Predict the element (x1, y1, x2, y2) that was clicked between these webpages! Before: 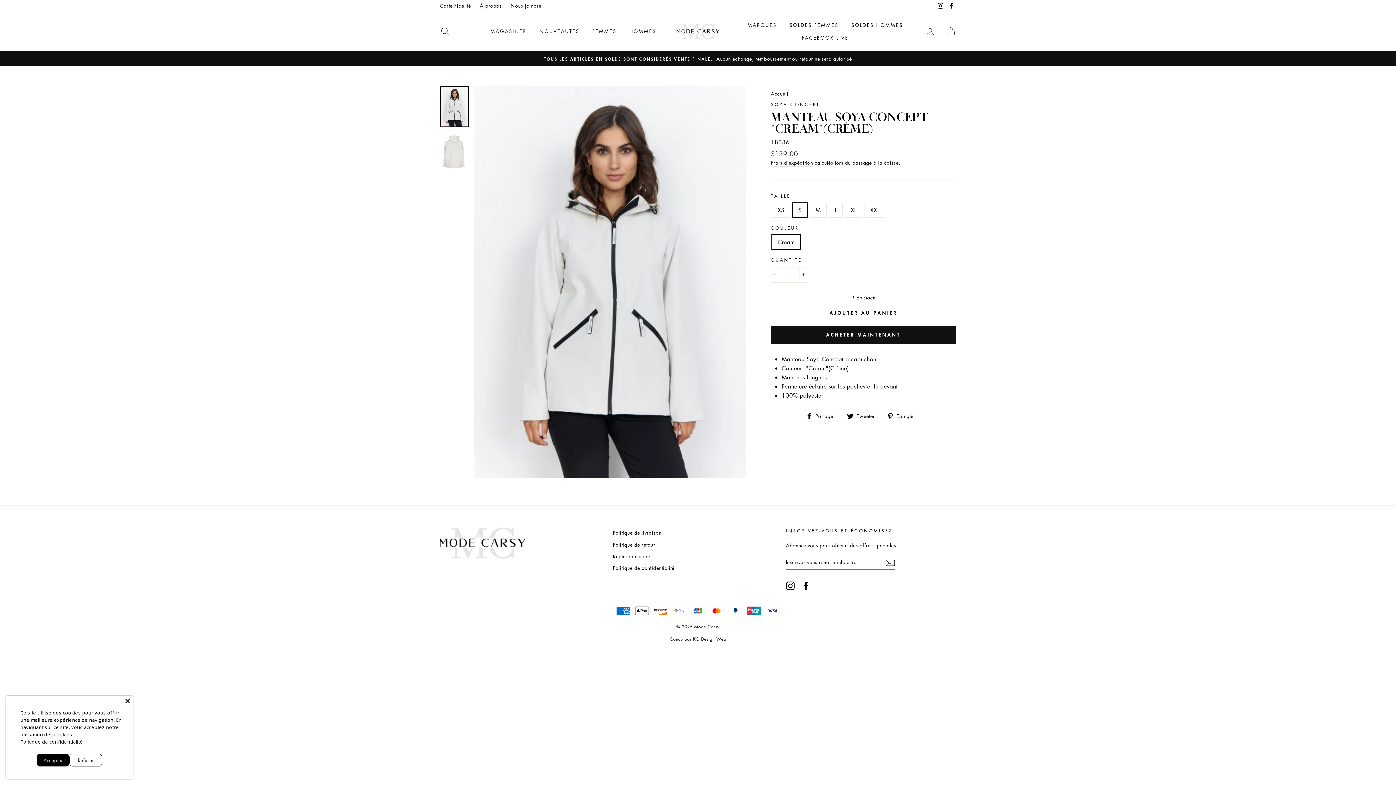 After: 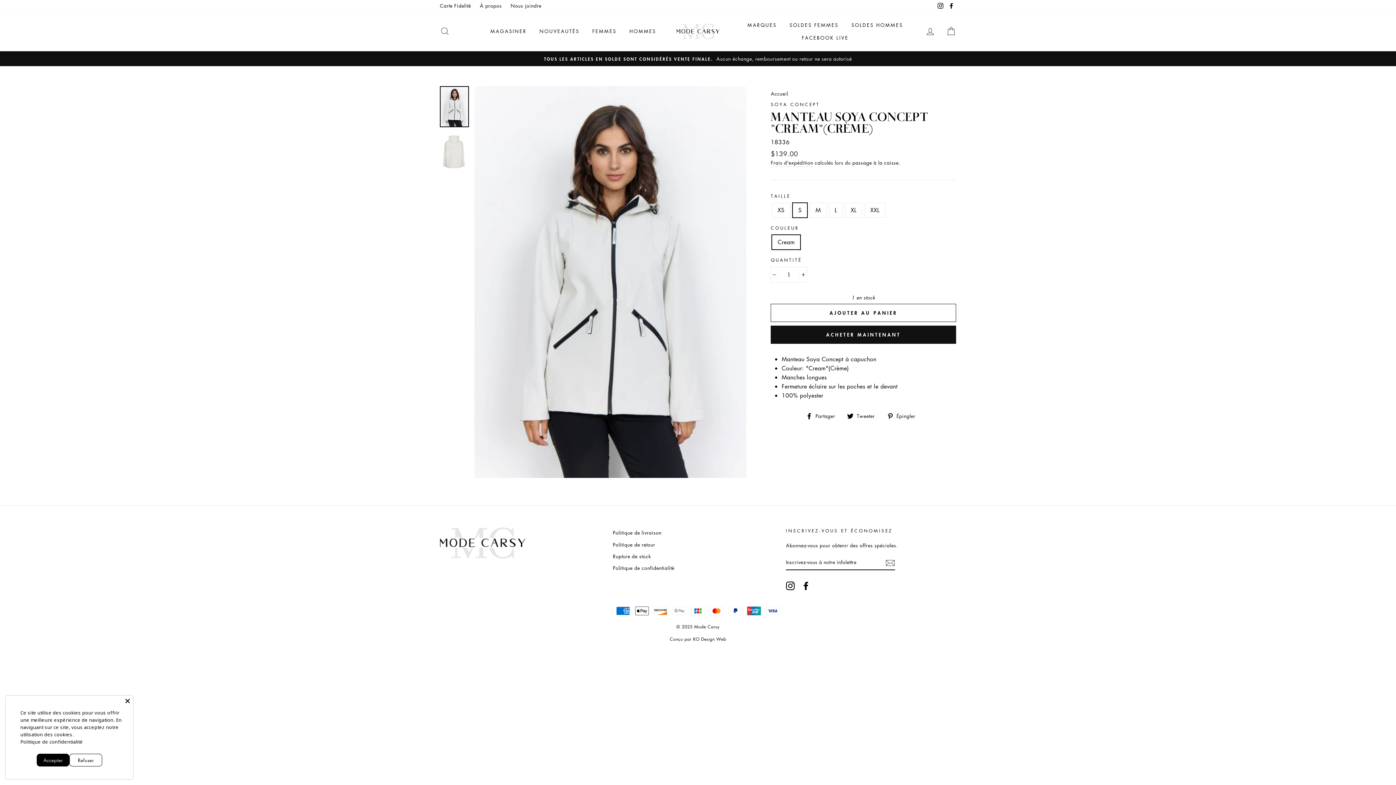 Action: label: Instagram bbox: (935, 0, 945, 11)